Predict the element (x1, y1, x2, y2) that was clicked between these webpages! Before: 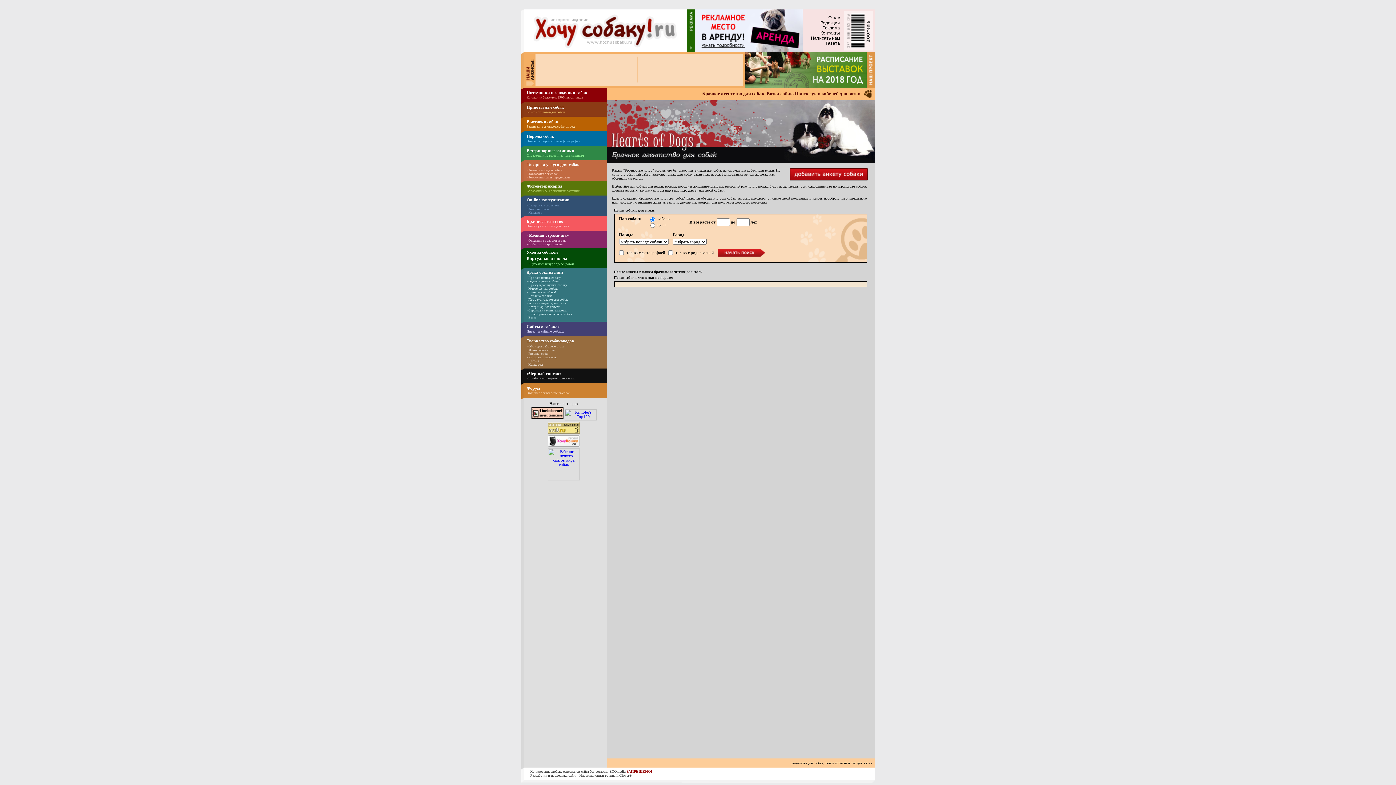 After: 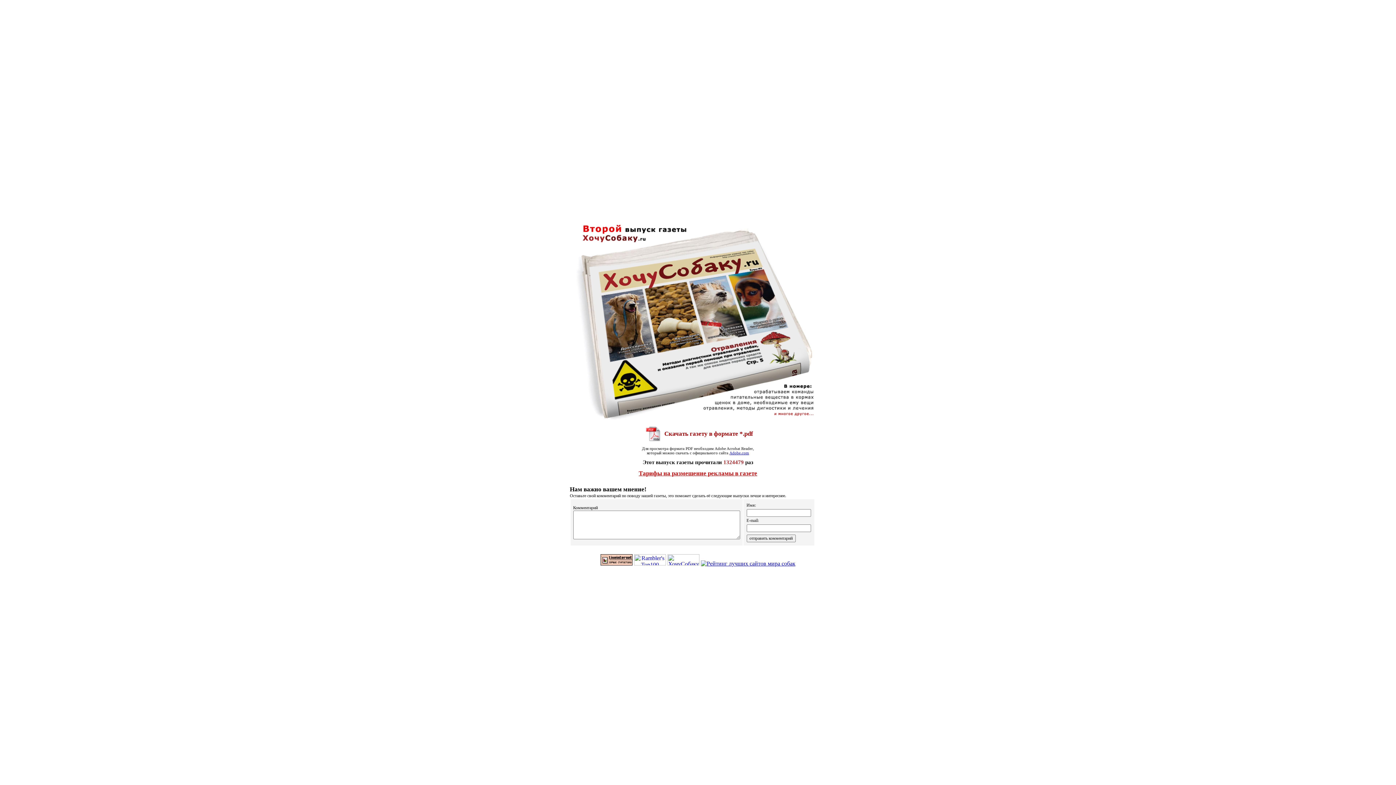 Action: label: Газета bbox: (826, 40, 840, 45)